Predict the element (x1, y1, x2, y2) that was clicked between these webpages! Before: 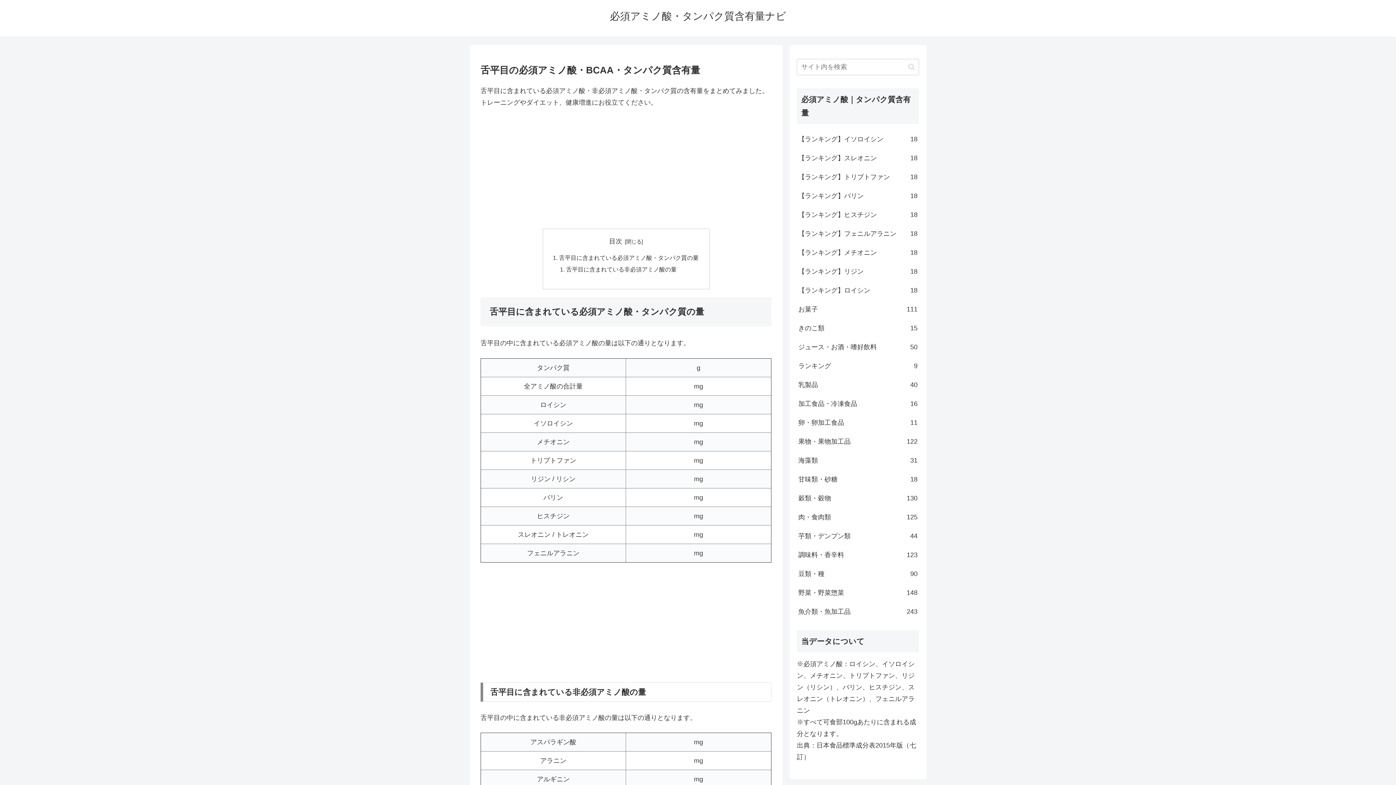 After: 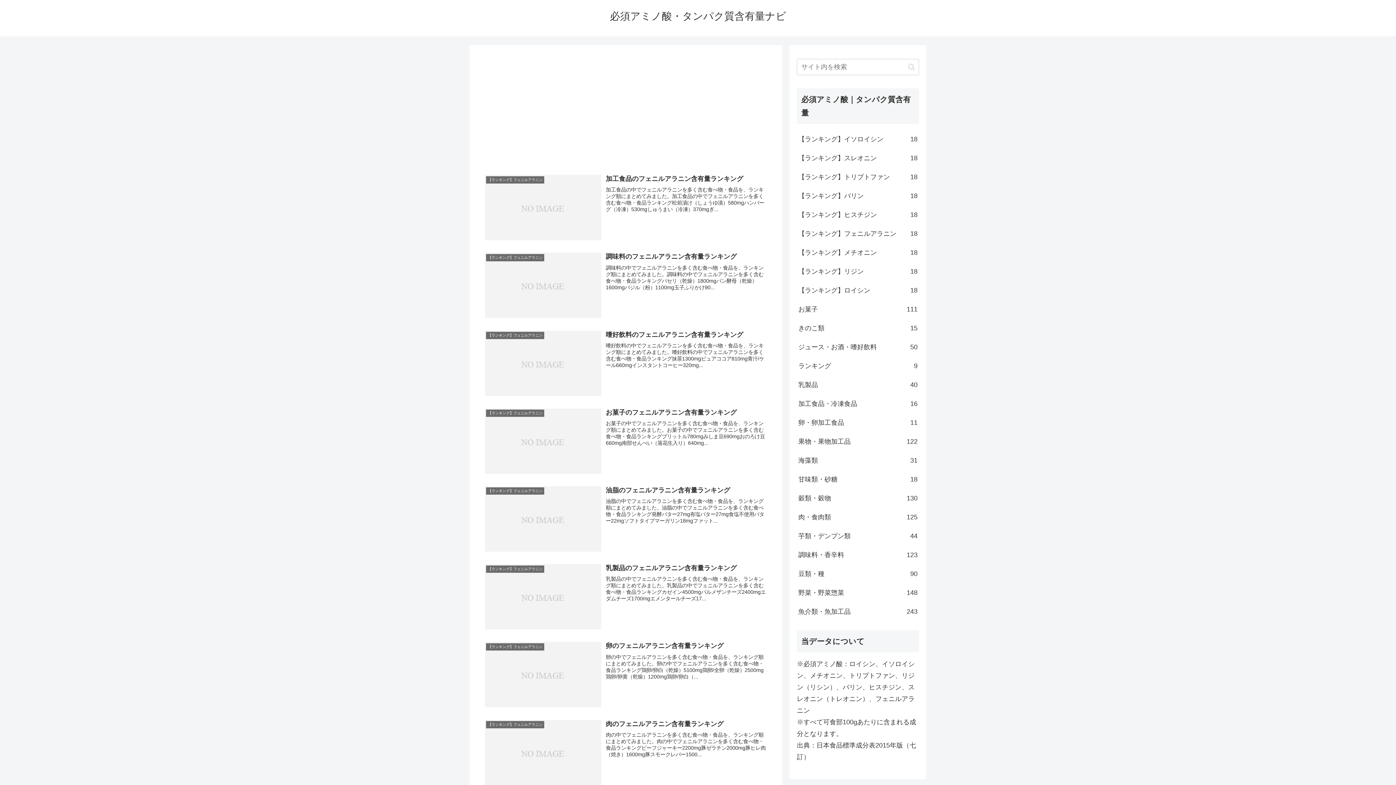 Action: label: 必須アミノ酸・タンパク質含有量ナビ bbox: (603, 13, 792, 21)